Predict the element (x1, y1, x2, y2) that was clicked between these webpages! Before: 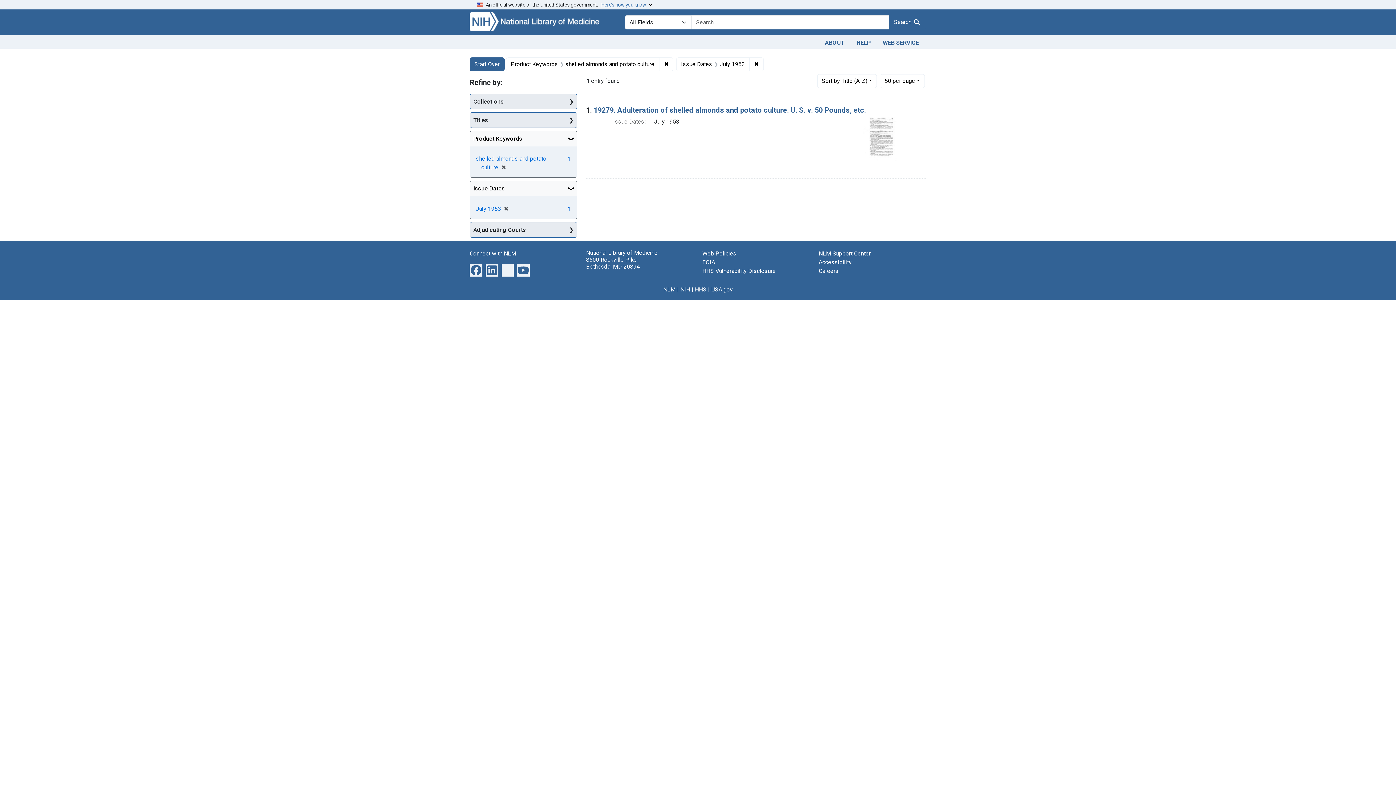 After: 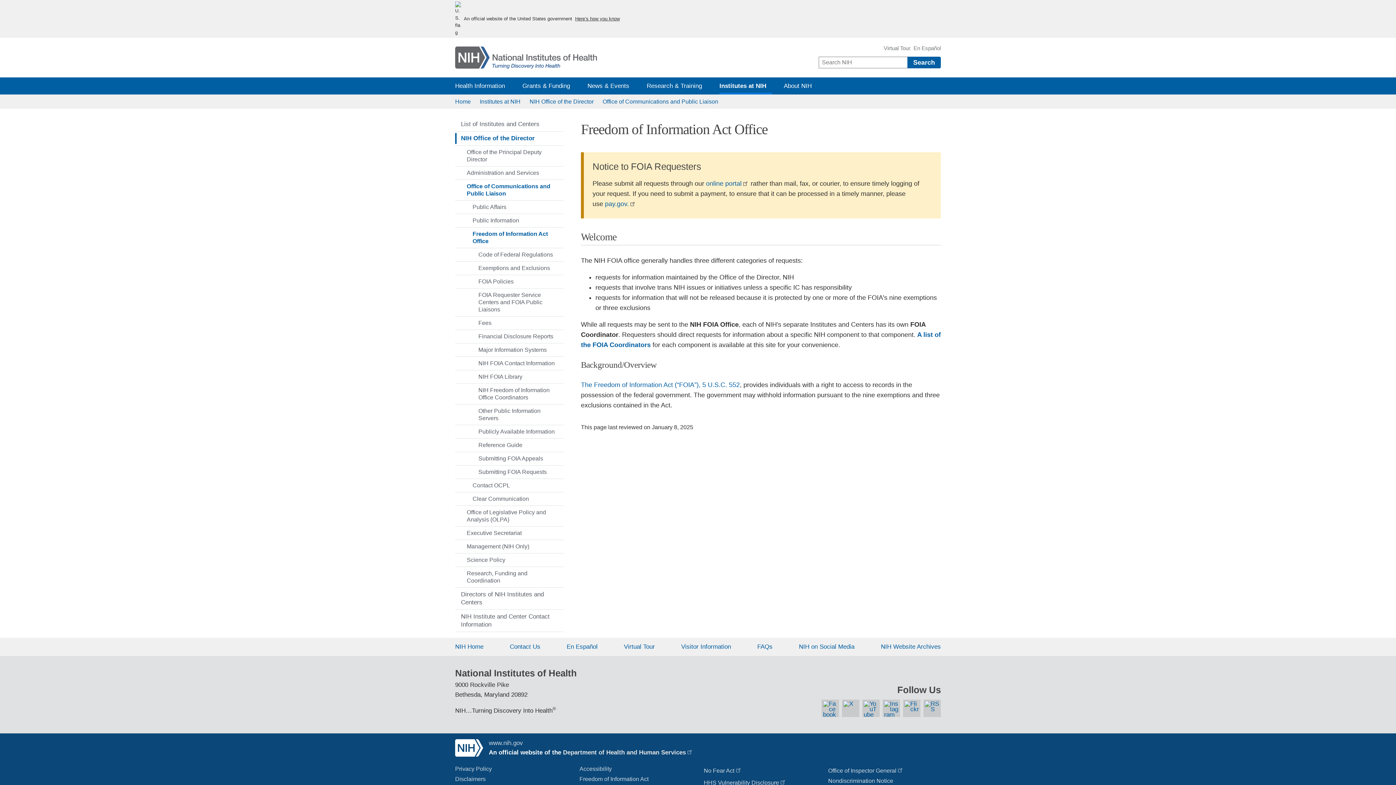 Action: bbox: (702, 259, 715, 265) label: FOIA